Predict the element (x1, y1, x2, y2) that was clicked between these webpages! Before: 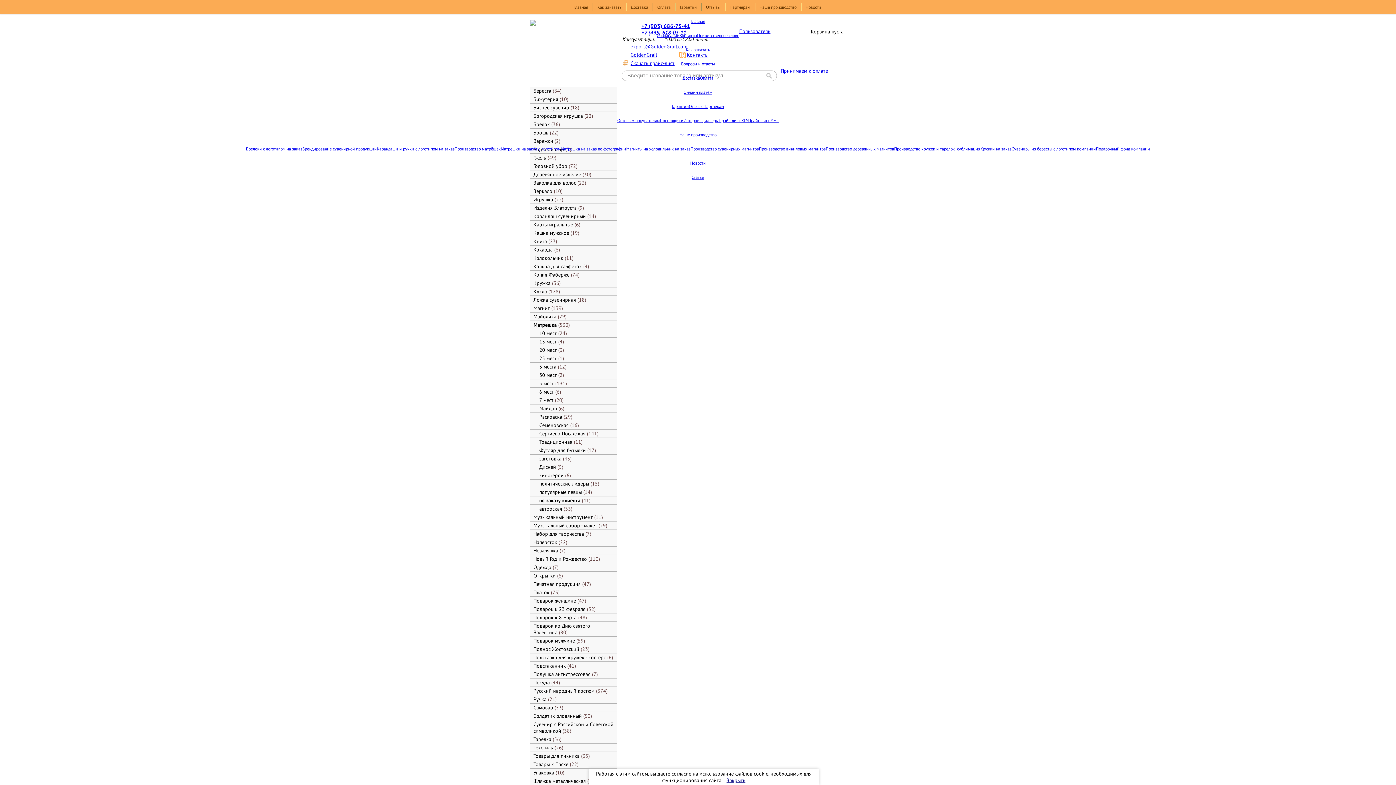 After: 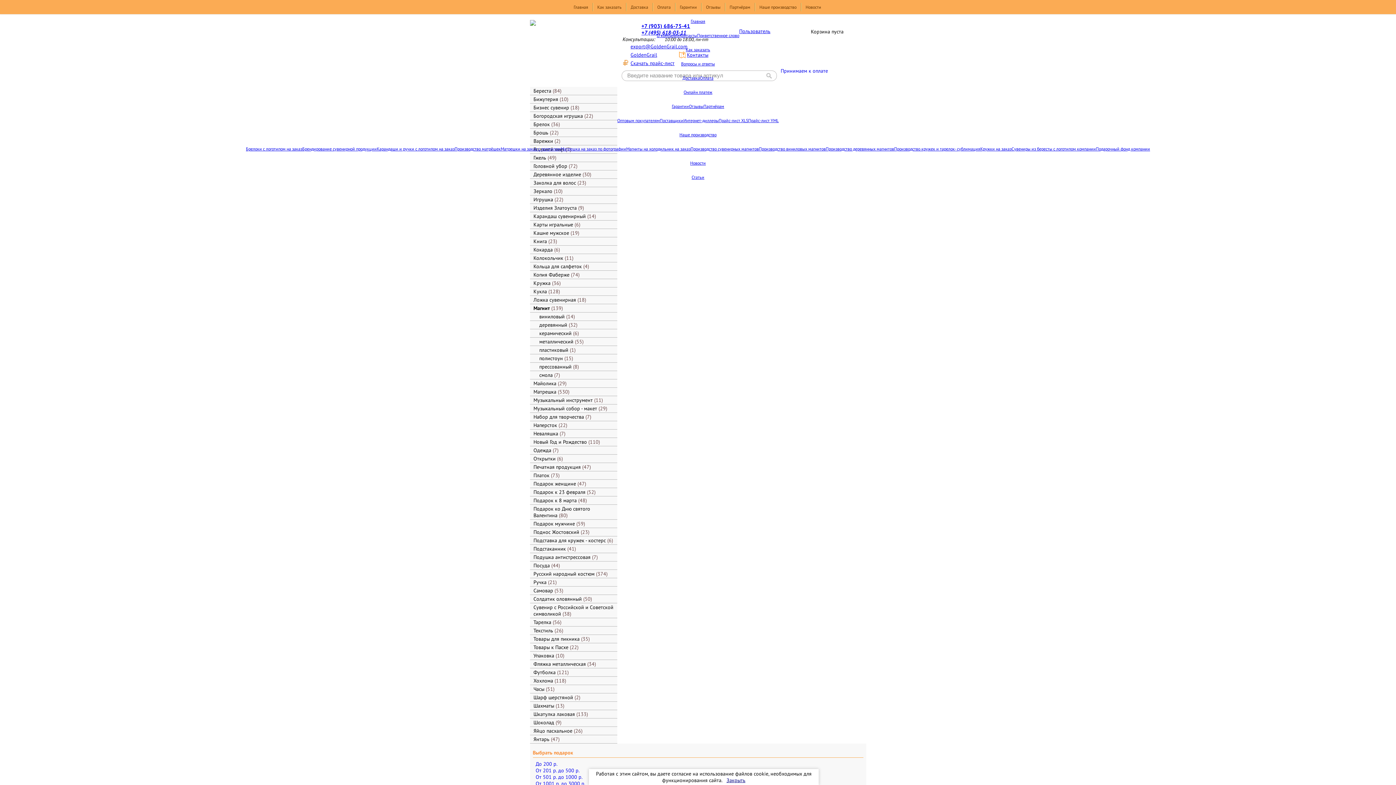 Action: bbox: (530, 304, 617, 312) label: Магнит 139